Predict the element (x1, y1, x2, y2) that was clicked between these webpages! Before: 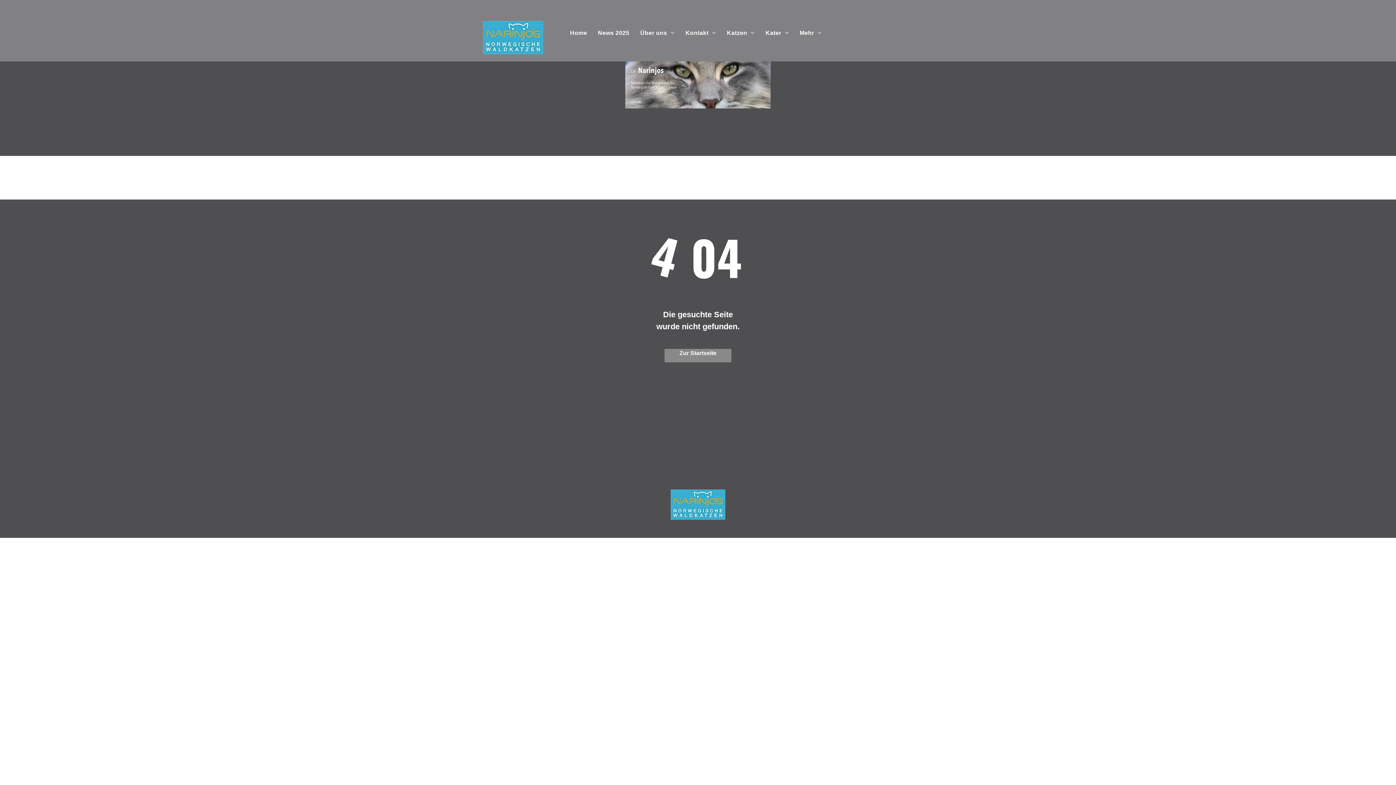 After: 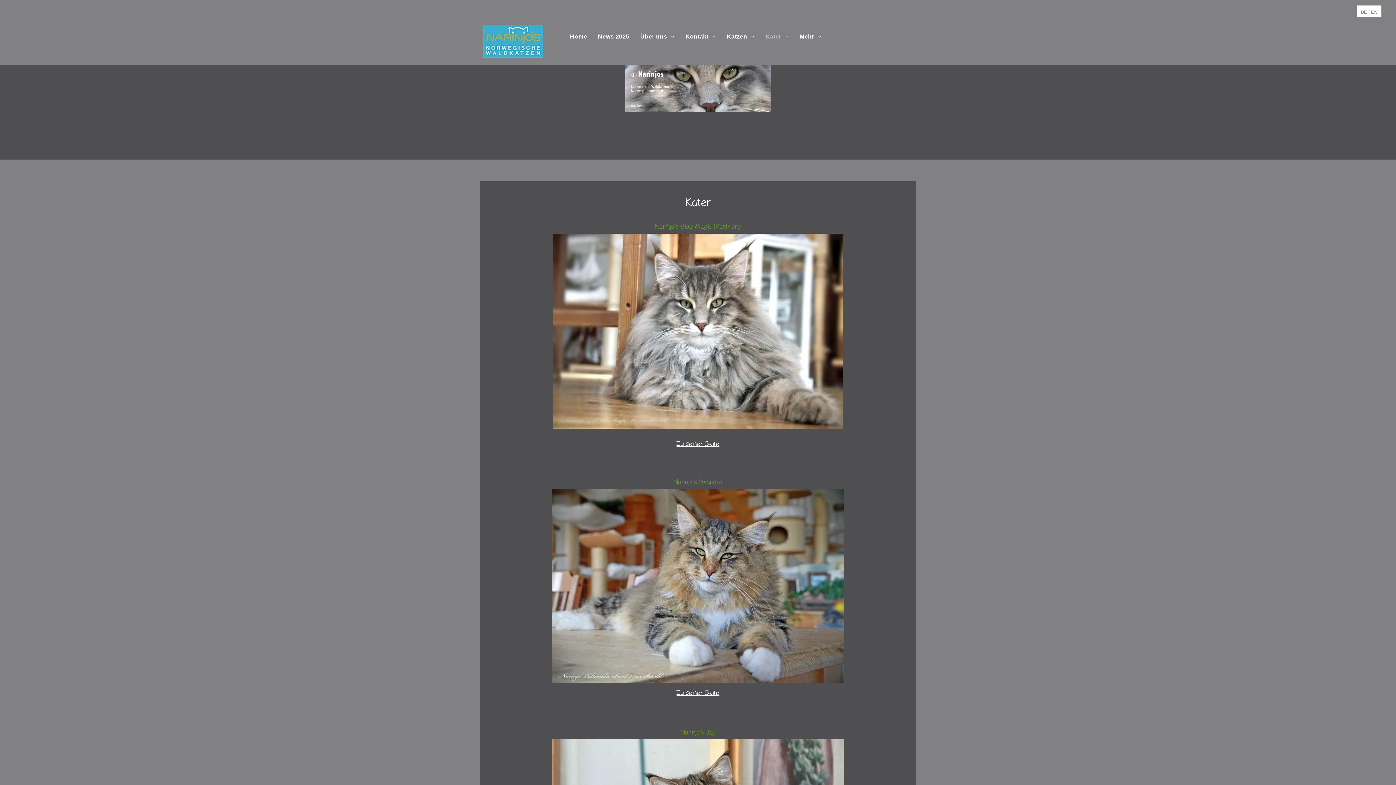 Action: bbox: (760, 28, 794, 37) label: Kater